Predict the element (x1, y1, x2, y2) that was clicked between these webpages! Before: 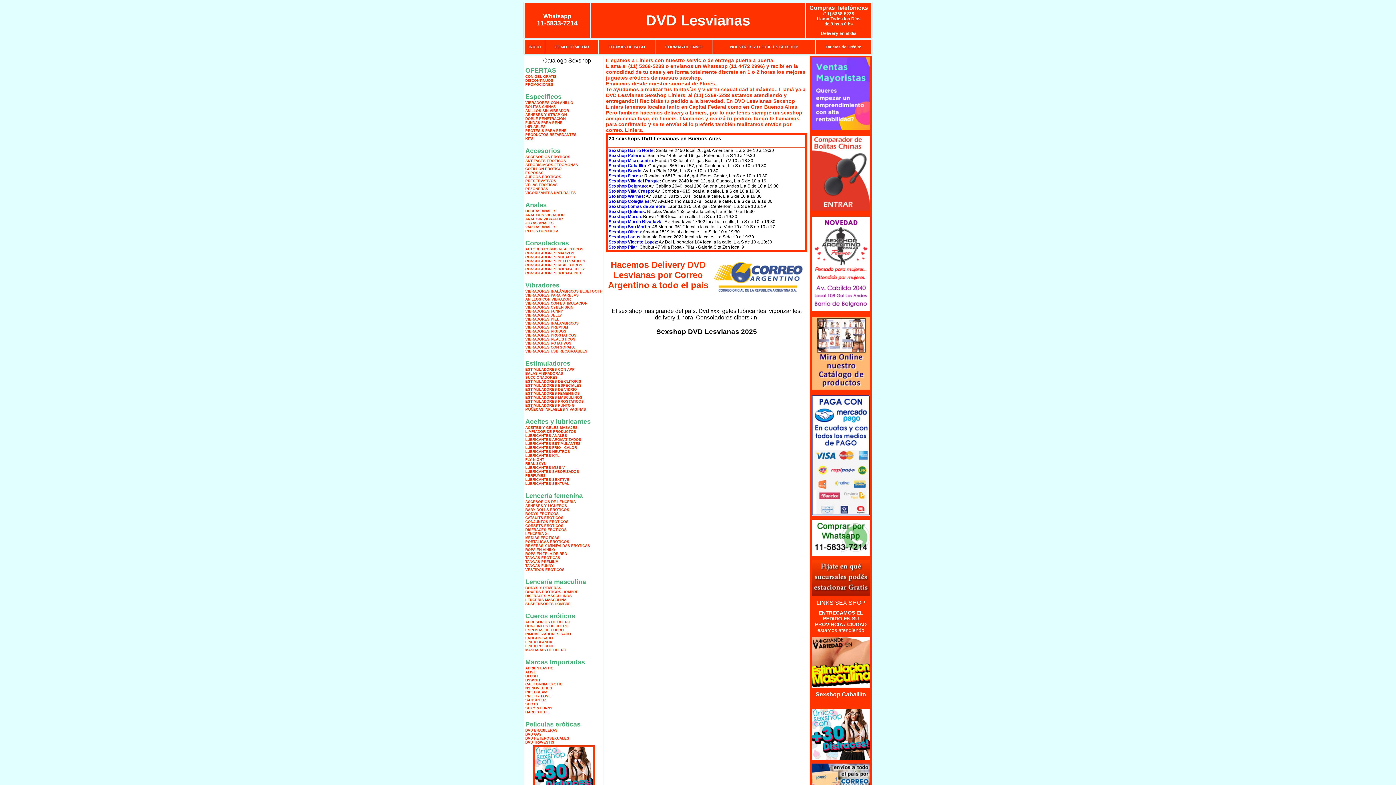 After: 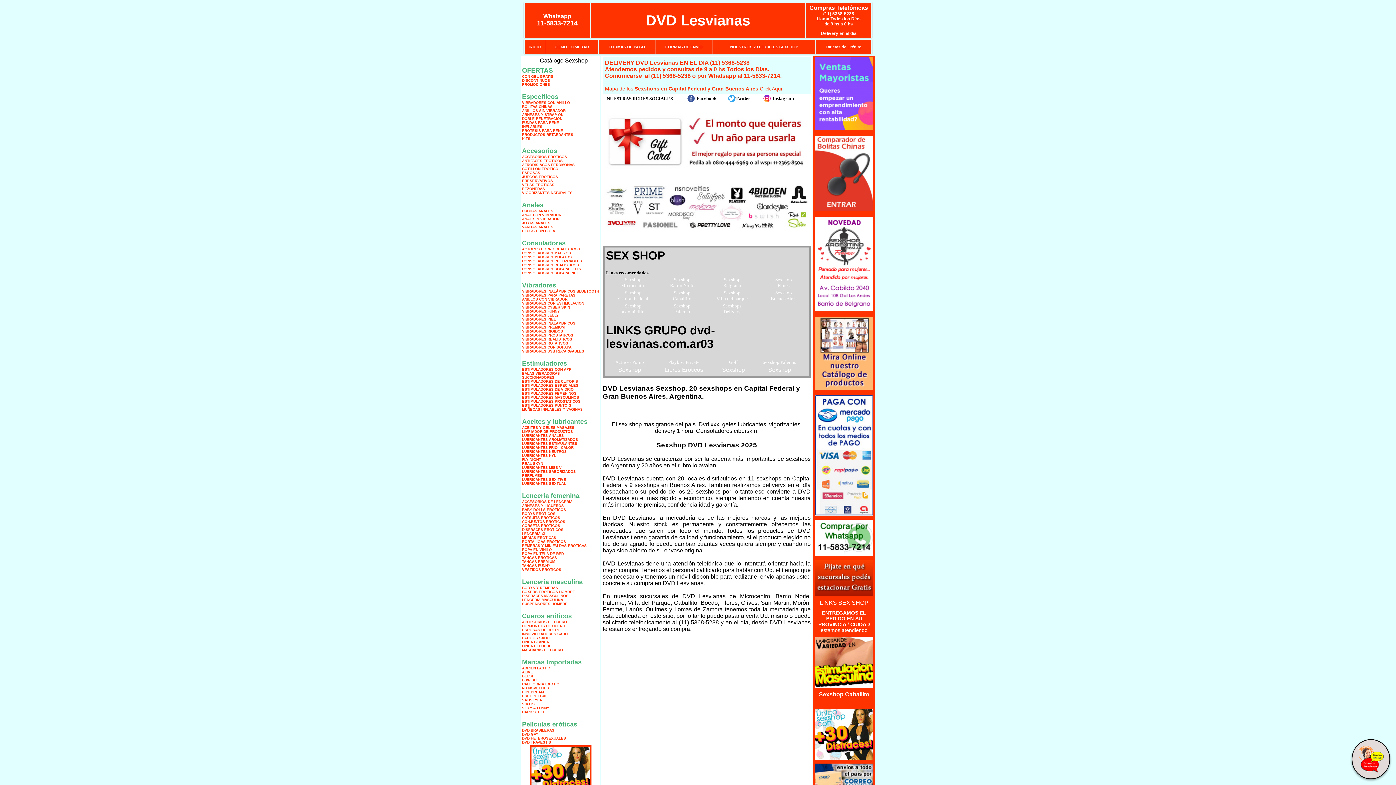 Action: bbox: (816, 600, 865, 606) label: LINKS SEX SHOP